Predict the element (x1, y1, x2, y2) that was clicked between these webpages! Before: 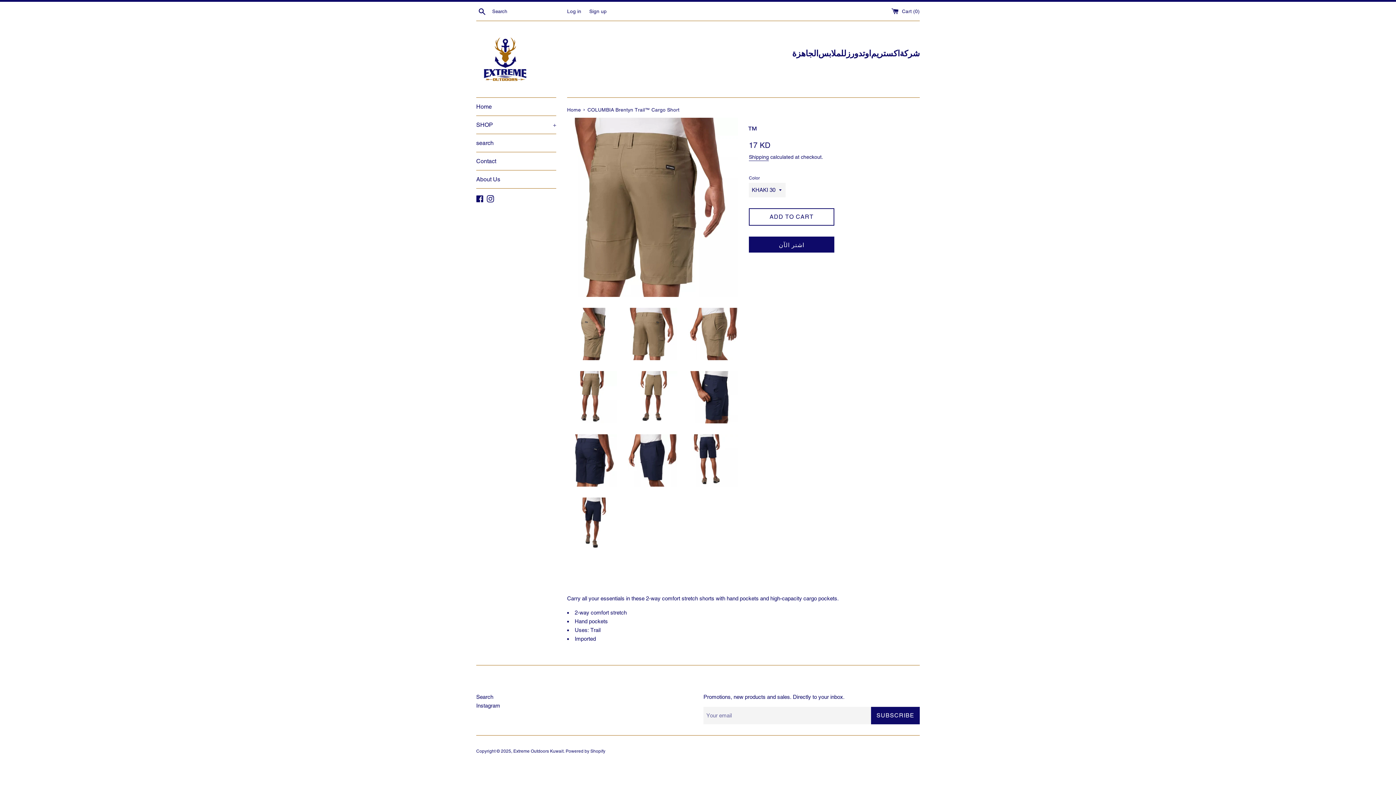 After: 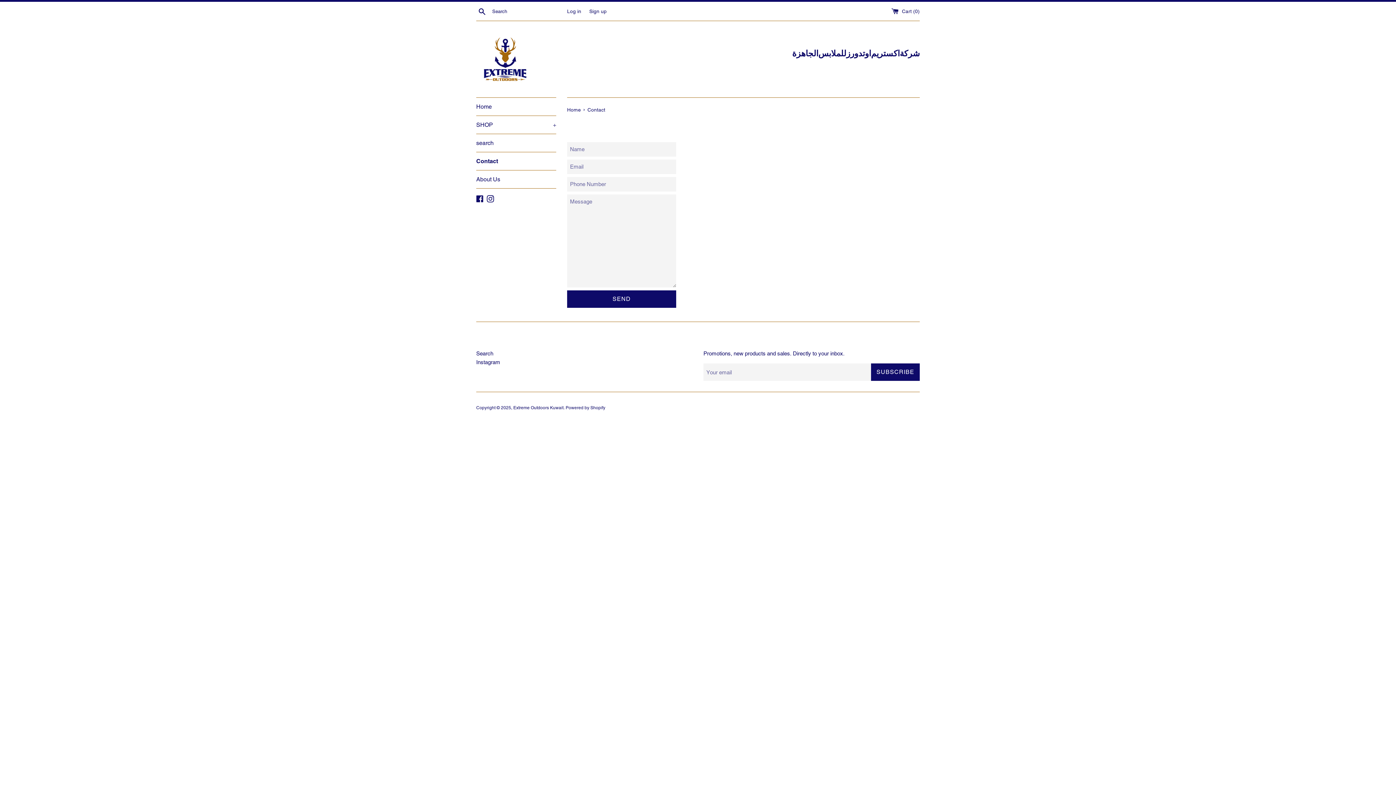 Action: label: Contact bbox: (476, 152, 556, 170)